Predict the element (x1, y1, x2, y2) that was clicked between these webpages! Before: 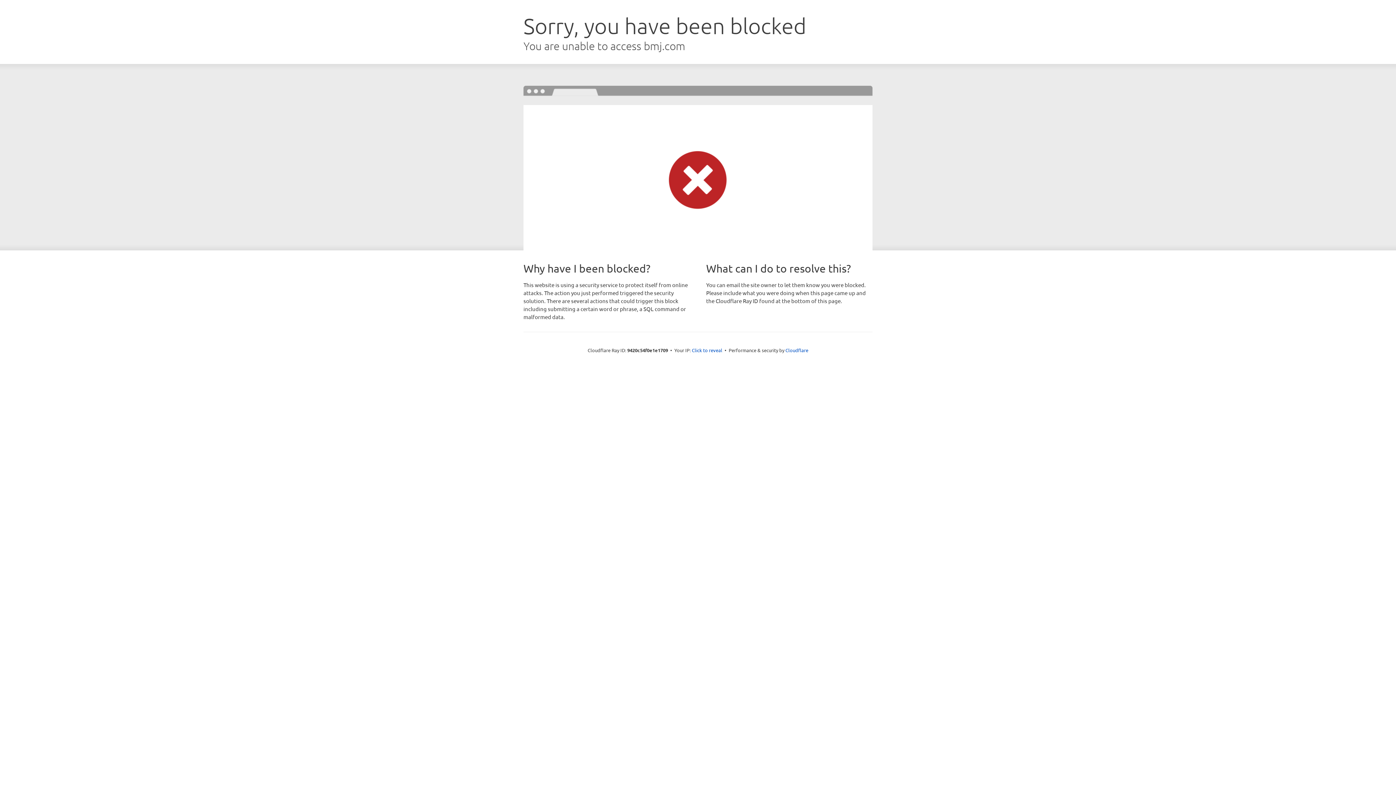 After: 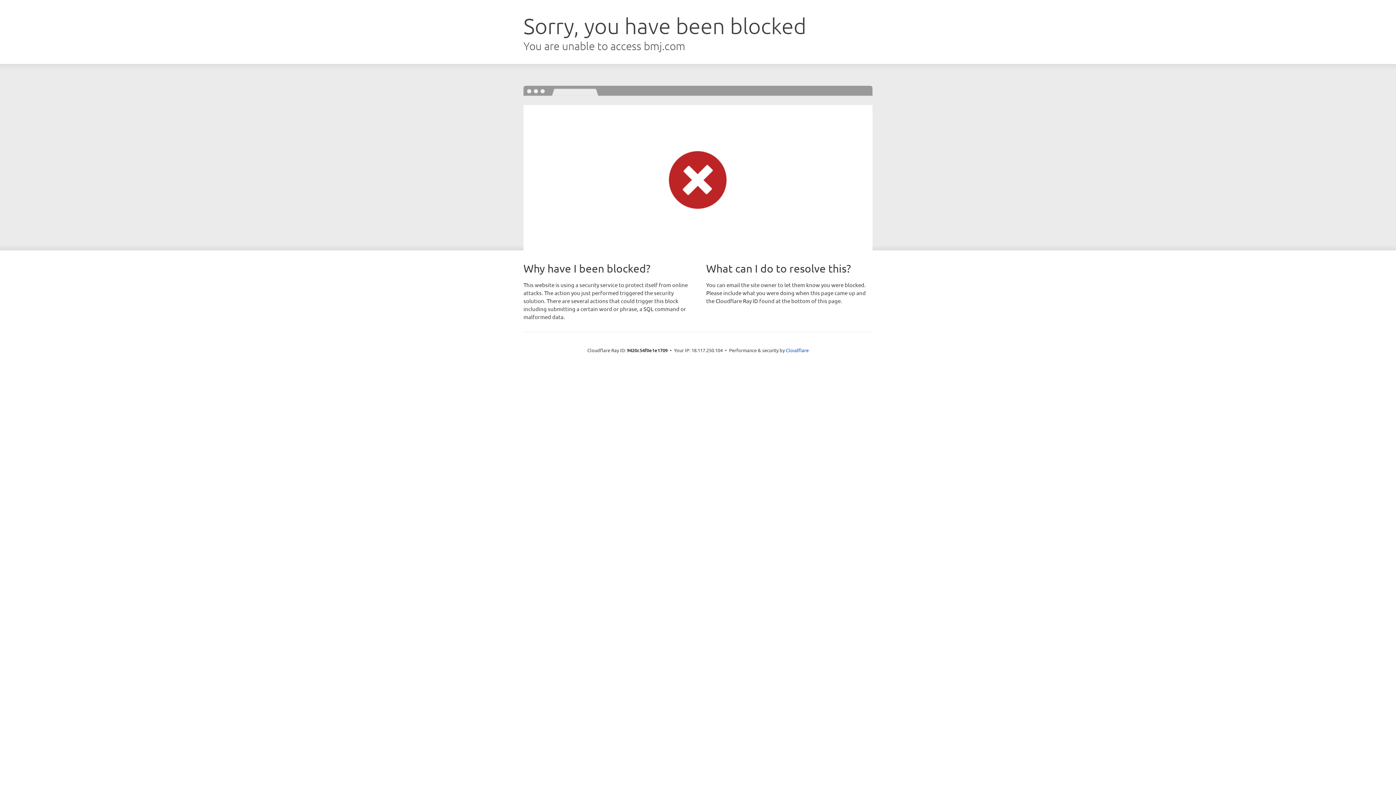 Action: bbox: (692, 346, 722, 353) label: Click to reveal